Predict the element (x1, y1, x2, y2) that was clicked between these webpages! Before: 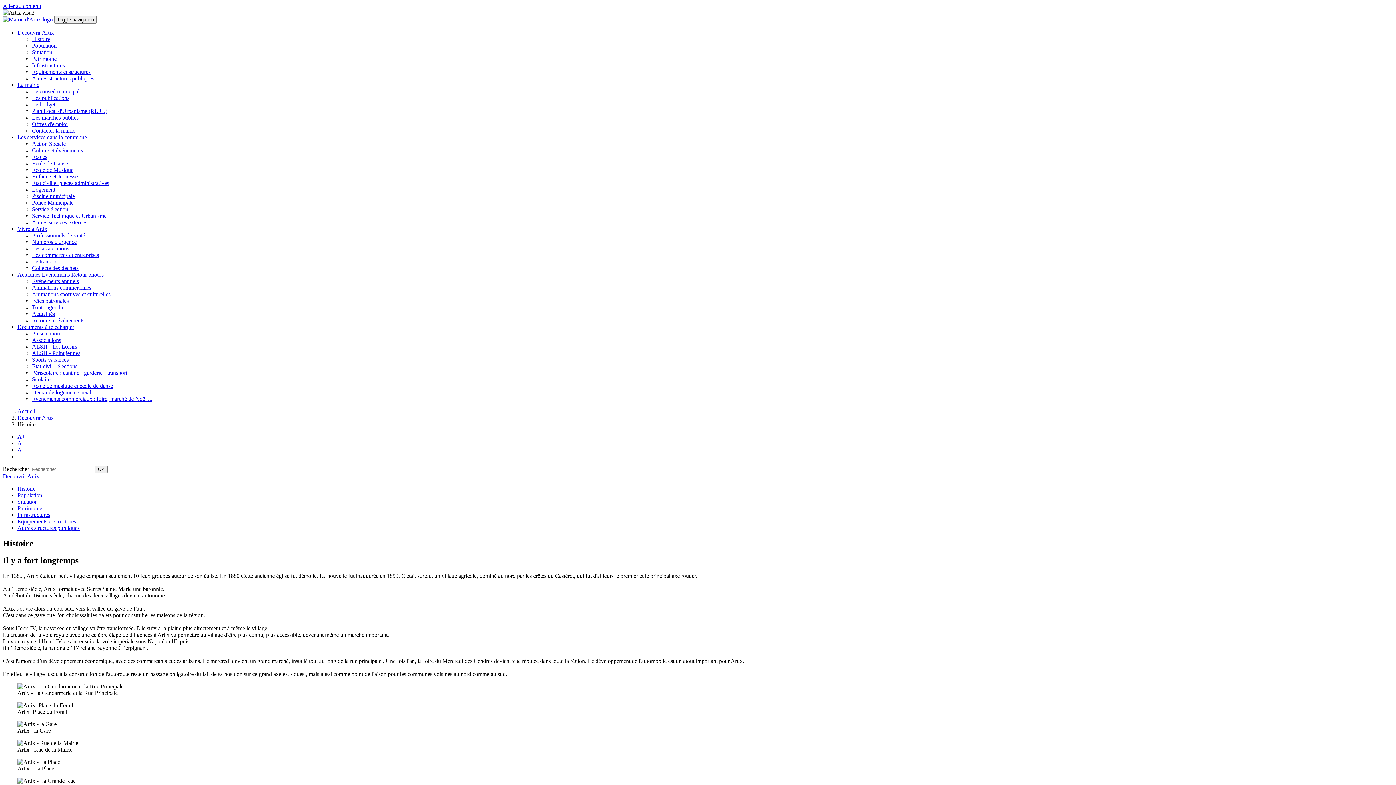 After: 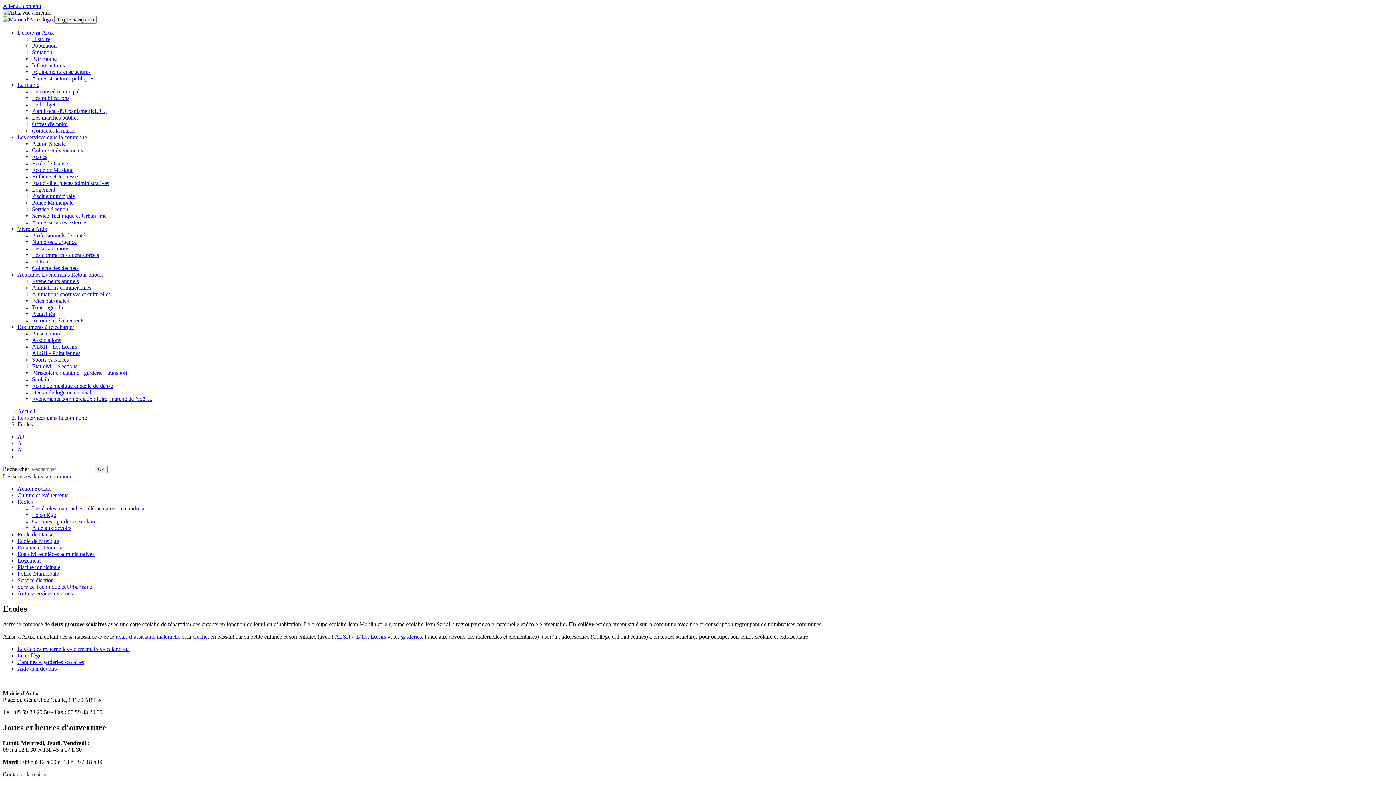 Action: bbox: (32, 153, 47, 160) label: Ecoles